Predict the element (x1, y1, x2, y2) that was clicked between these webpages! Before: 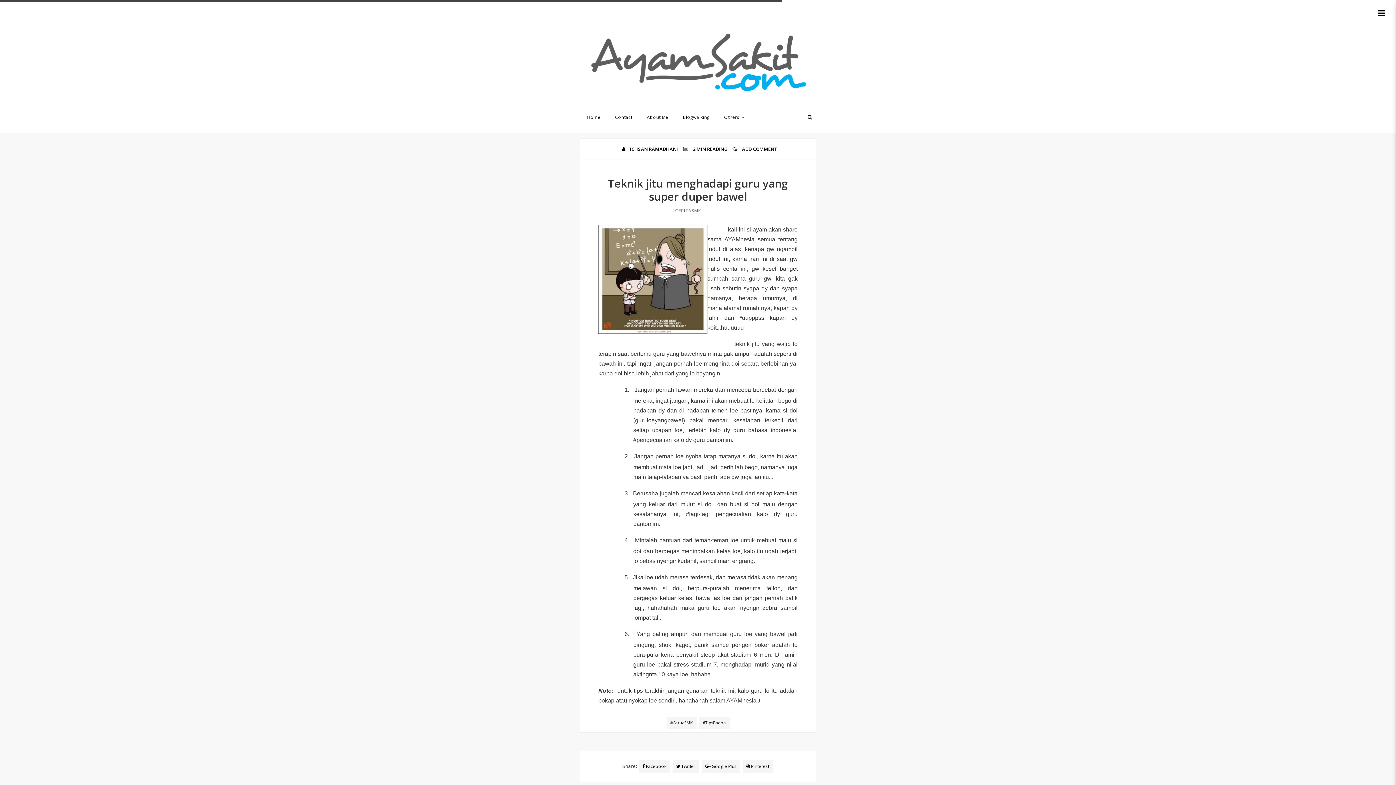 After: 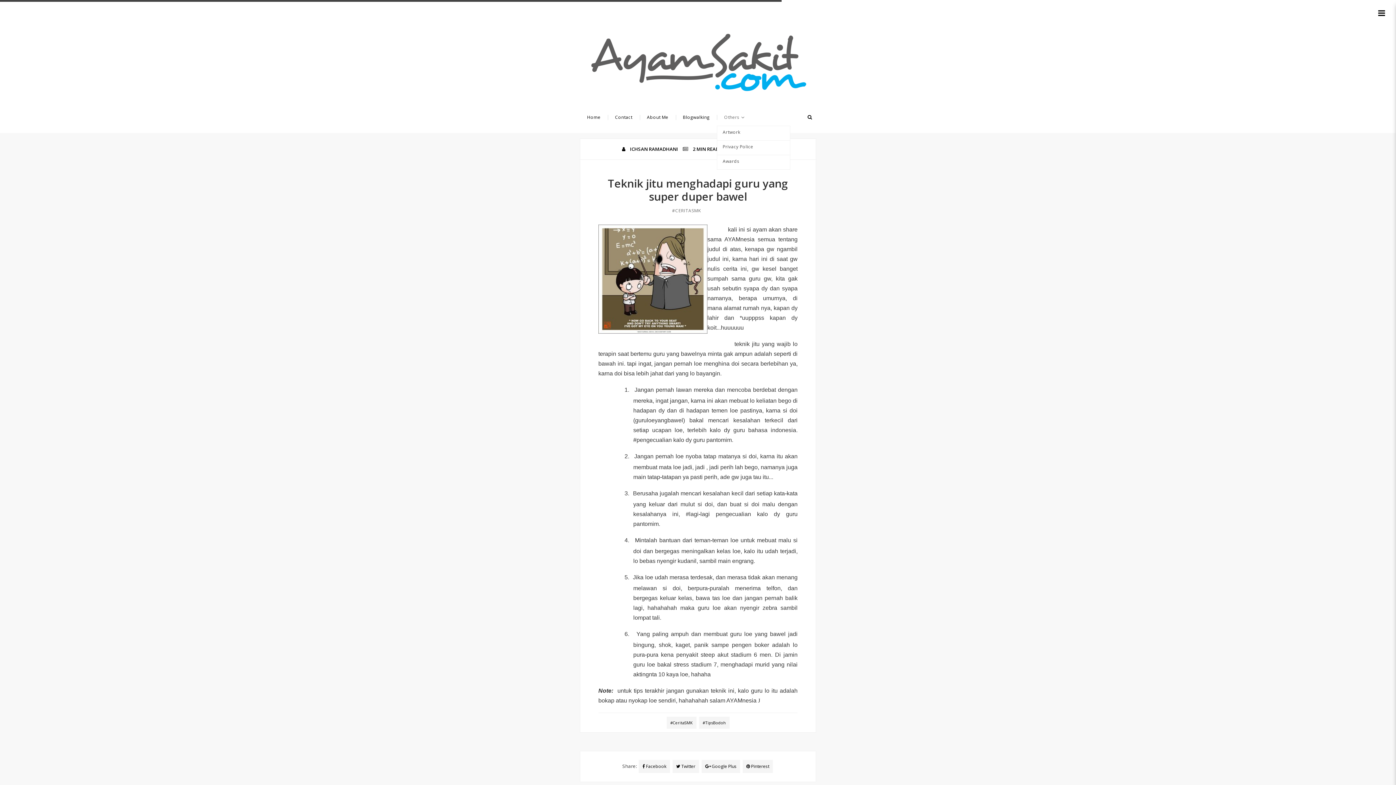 Action: label: Others bbox: (717, 109, 751, 125)